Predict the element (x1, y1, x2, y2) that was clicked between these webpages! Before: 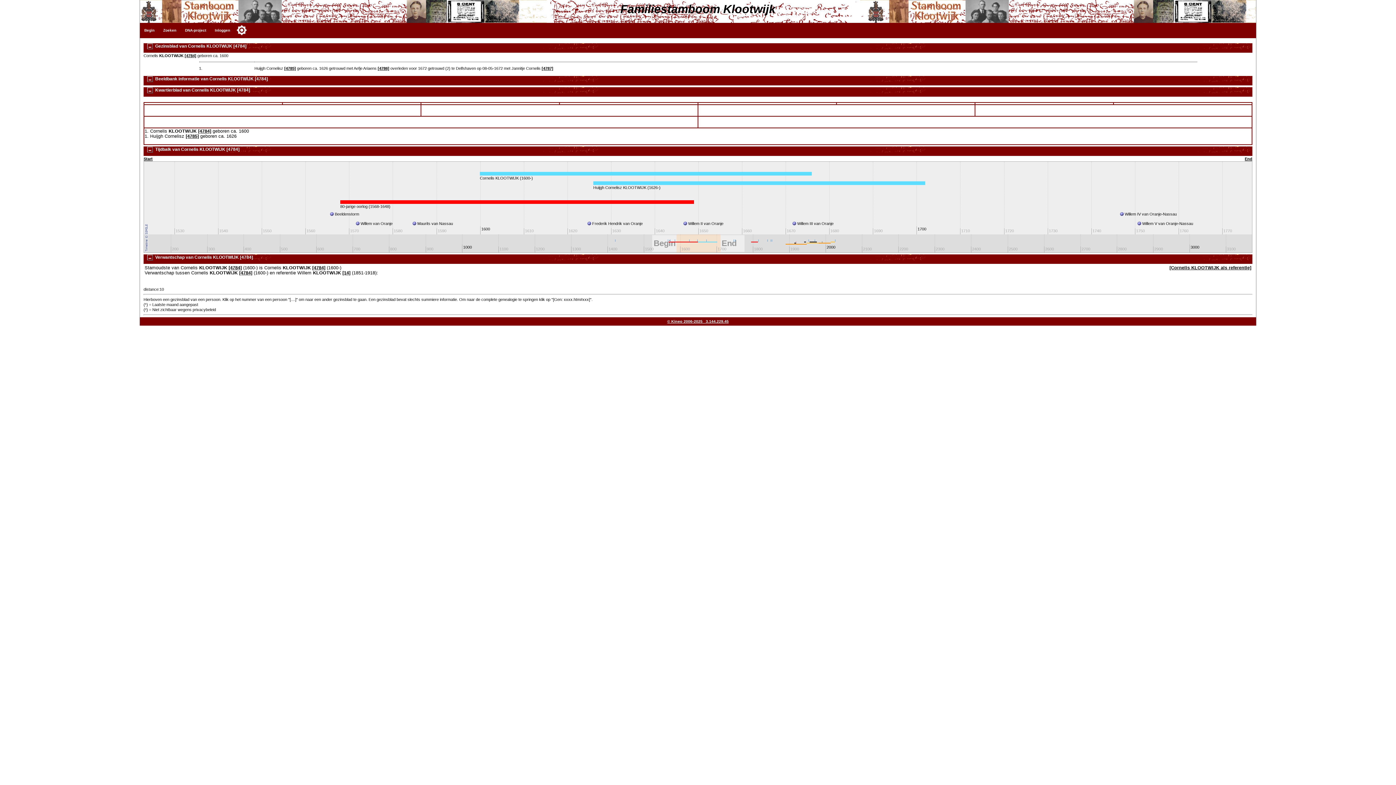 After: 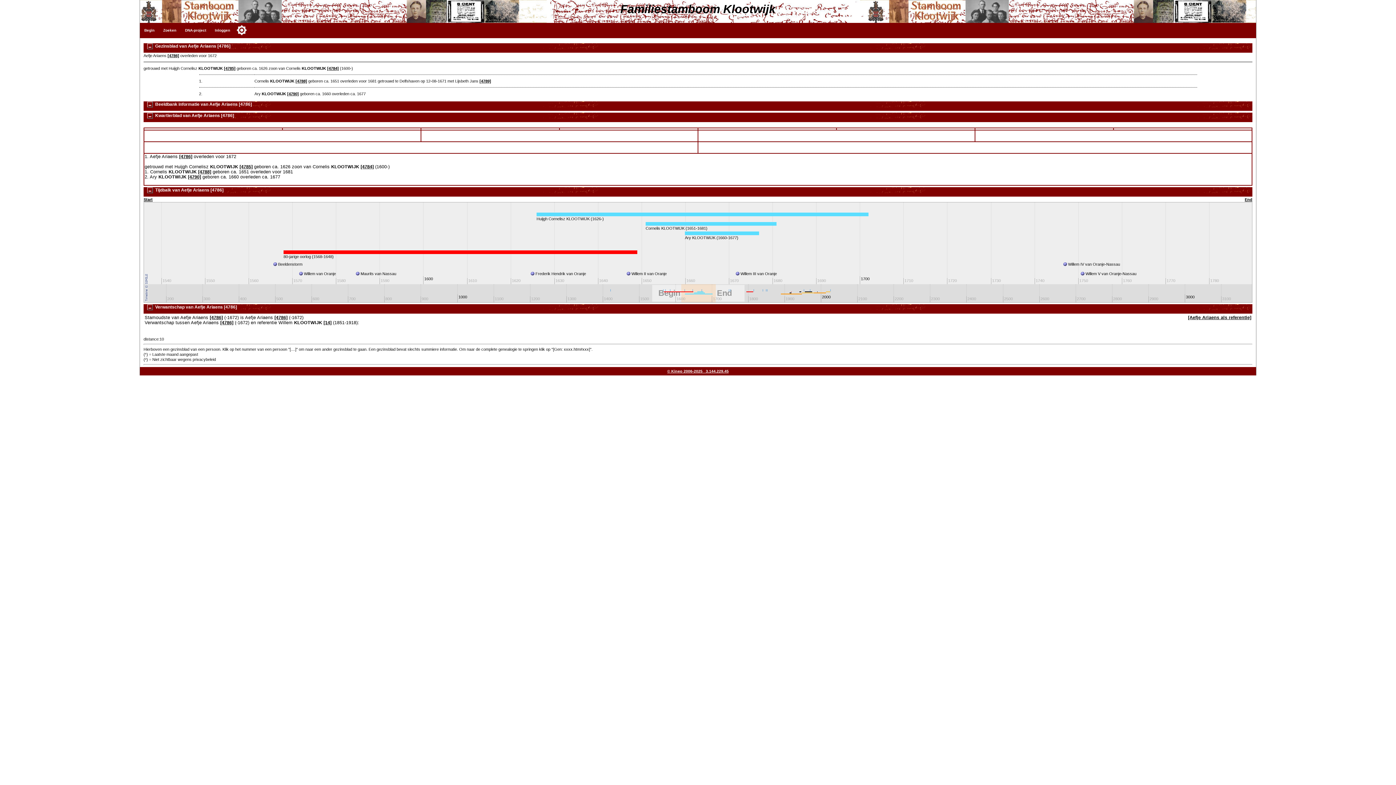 Action: label: [4786] bbox: (377, 66, 389, 70)